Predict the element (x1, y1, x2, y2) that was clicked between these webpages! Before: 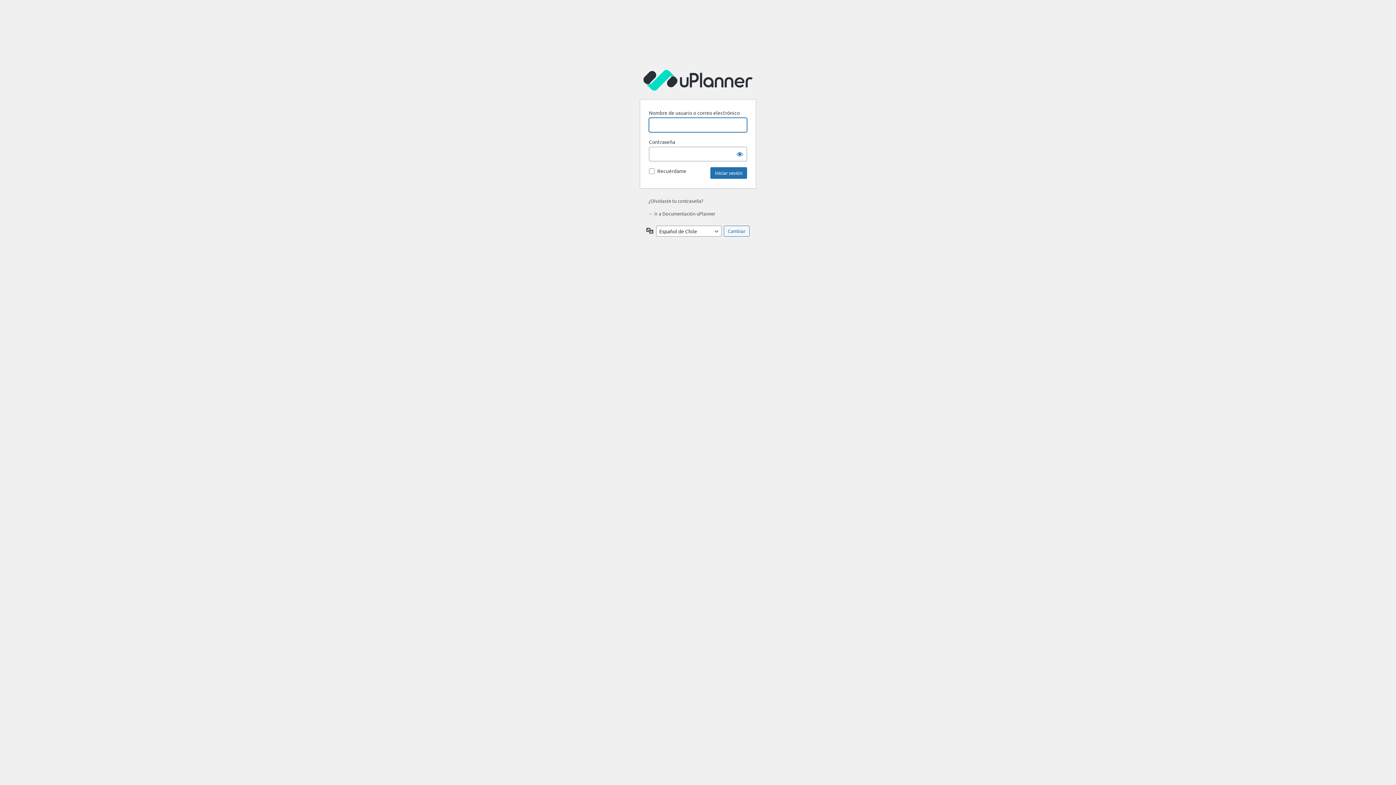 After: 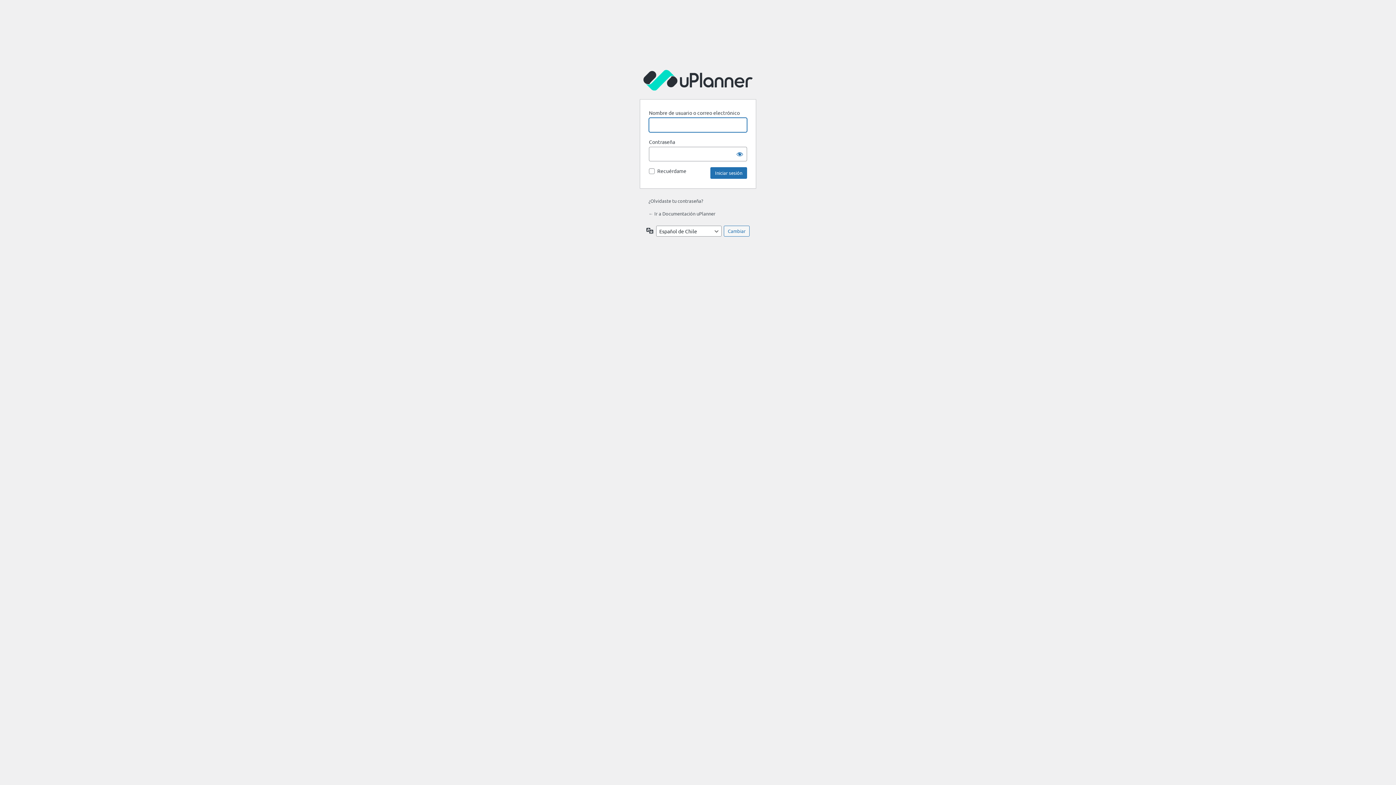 Action: bbox: (643, 69, 752, 90)